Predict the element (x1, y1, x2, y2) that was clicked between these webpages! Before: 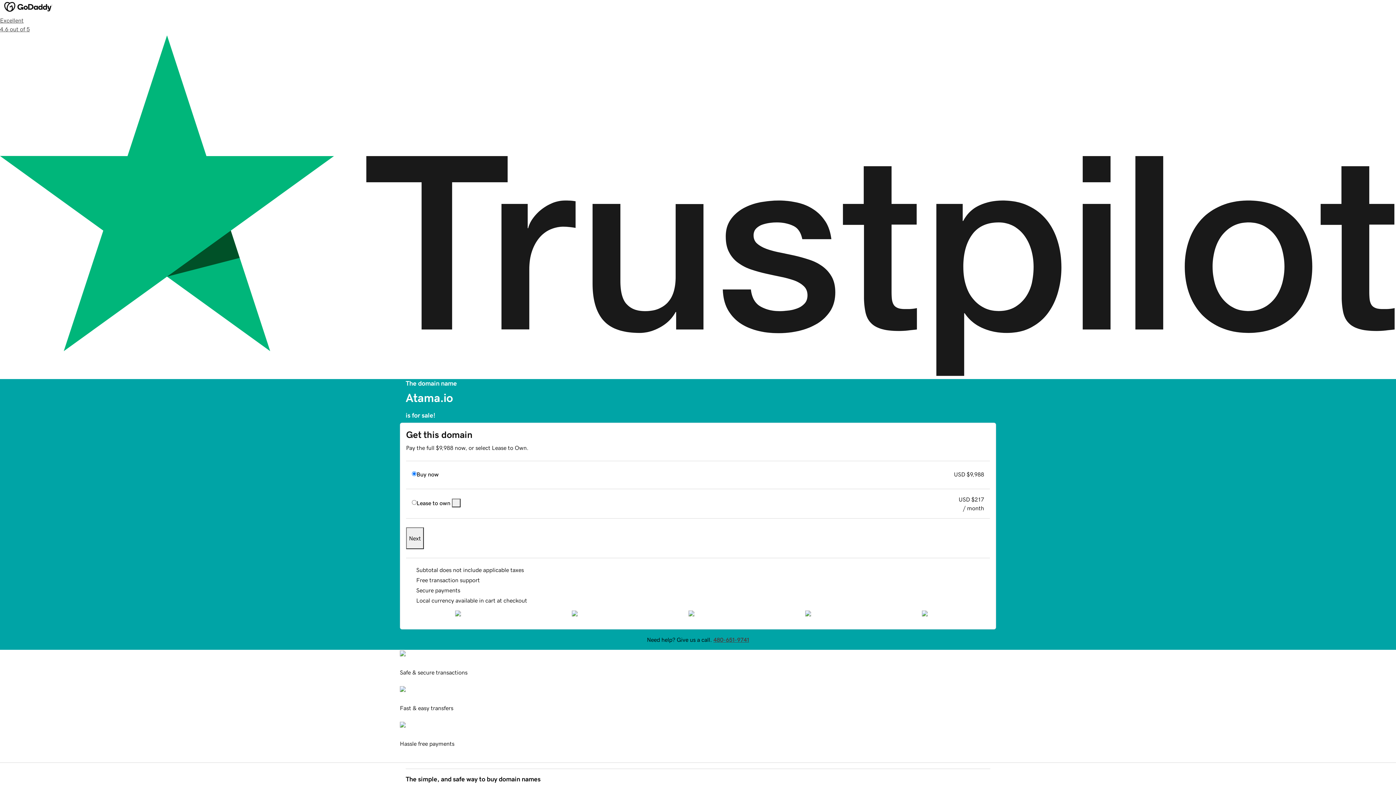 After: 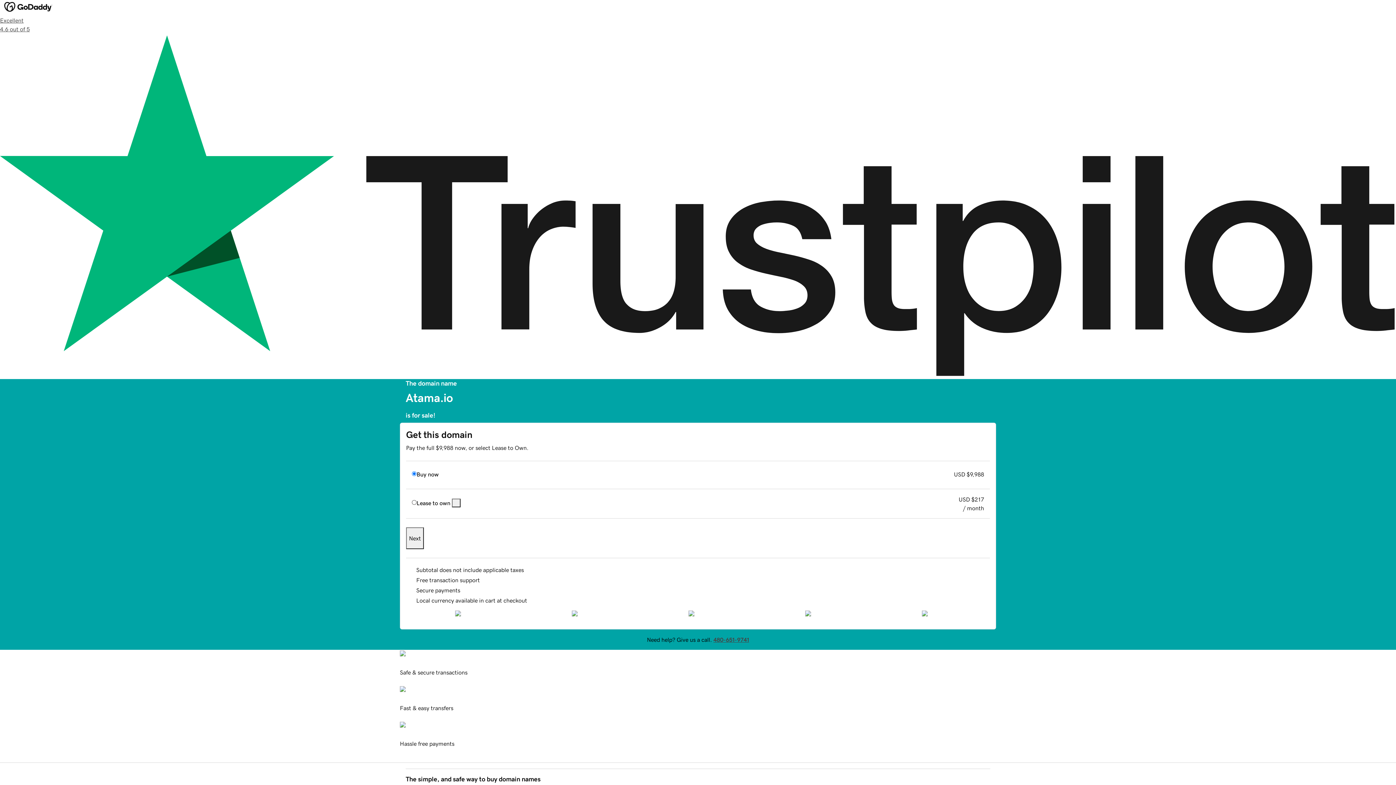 Action: bbox: (452, 498, 460, 507)